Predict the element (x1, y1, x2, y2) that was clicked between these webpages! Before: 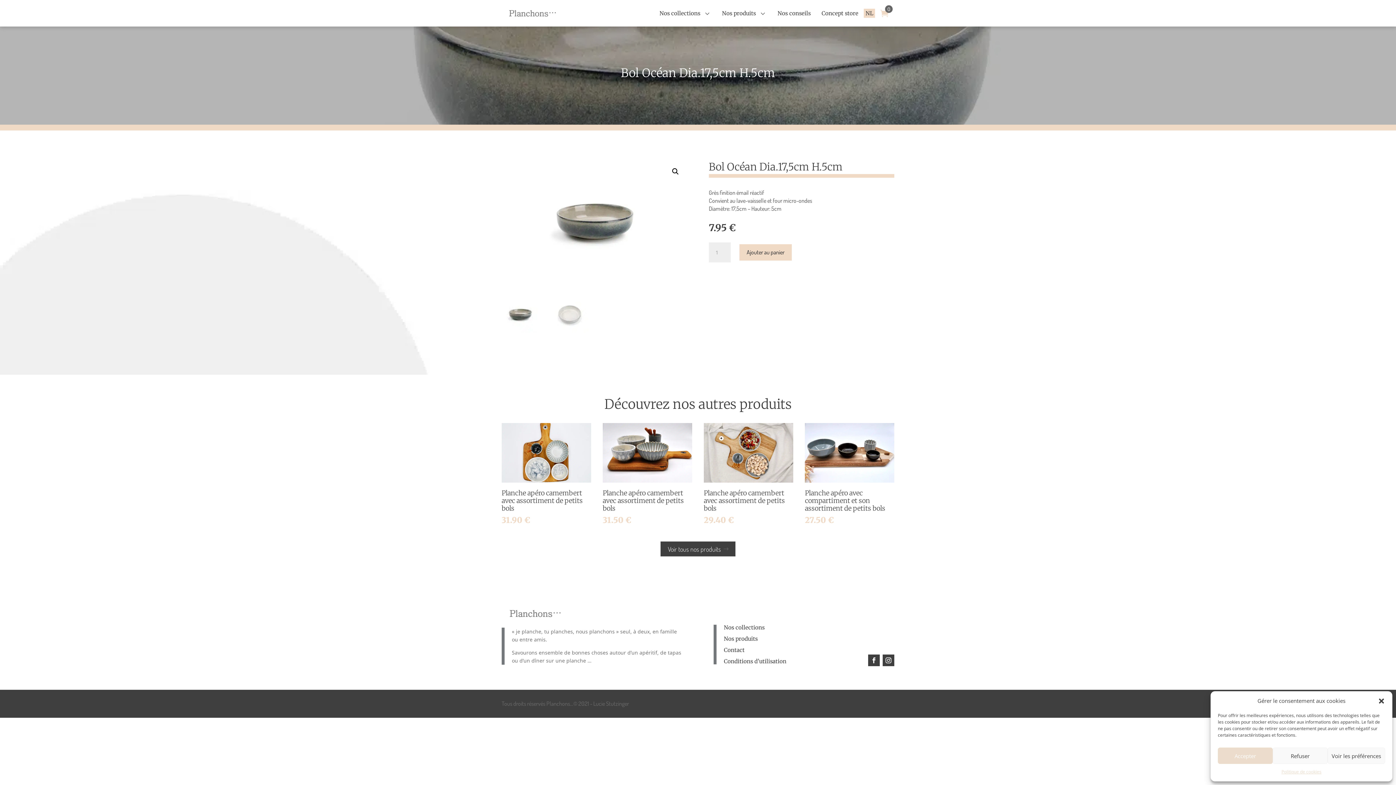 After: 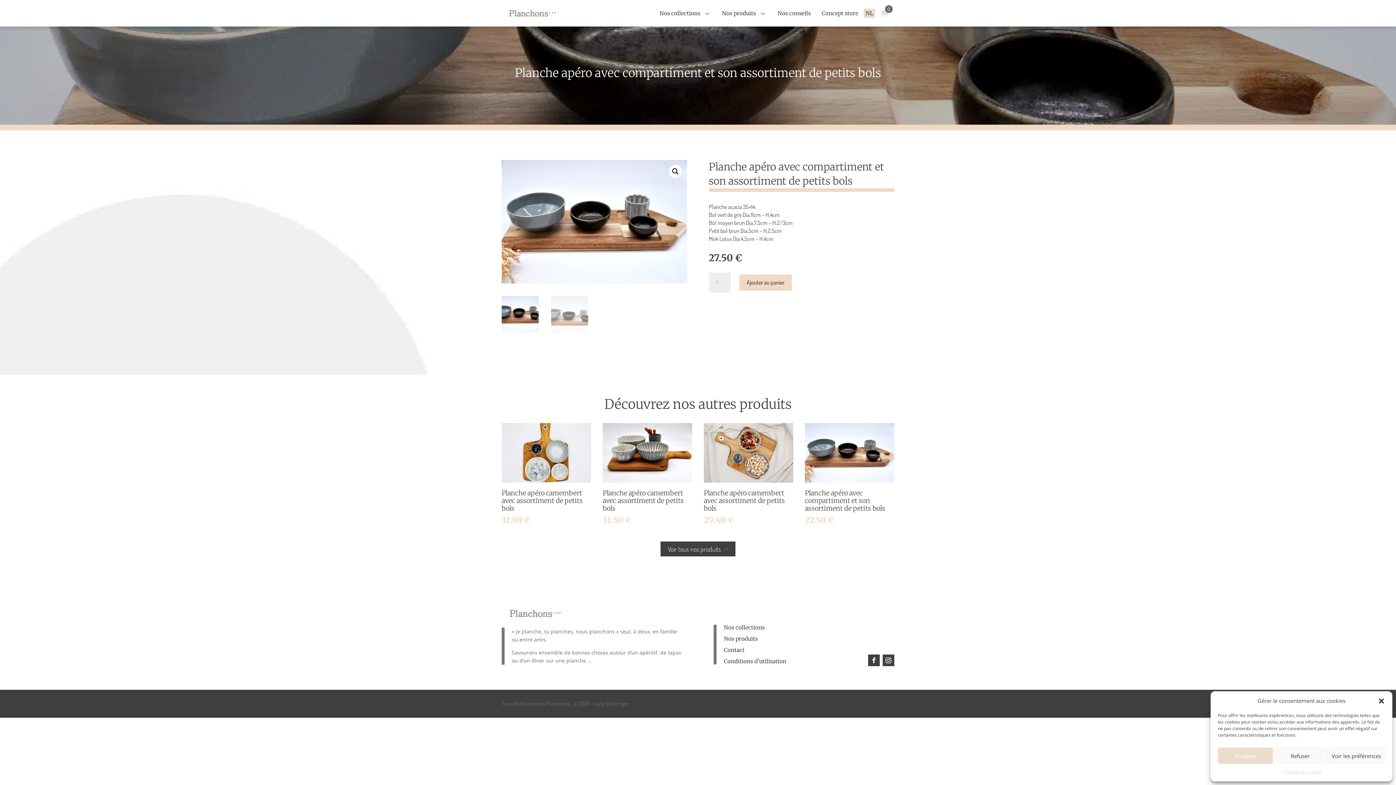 Action: bbox: (805, 423, 894, 525) label: Planche apéro avec compartiment et son assortiment de petits bols
27.50 €